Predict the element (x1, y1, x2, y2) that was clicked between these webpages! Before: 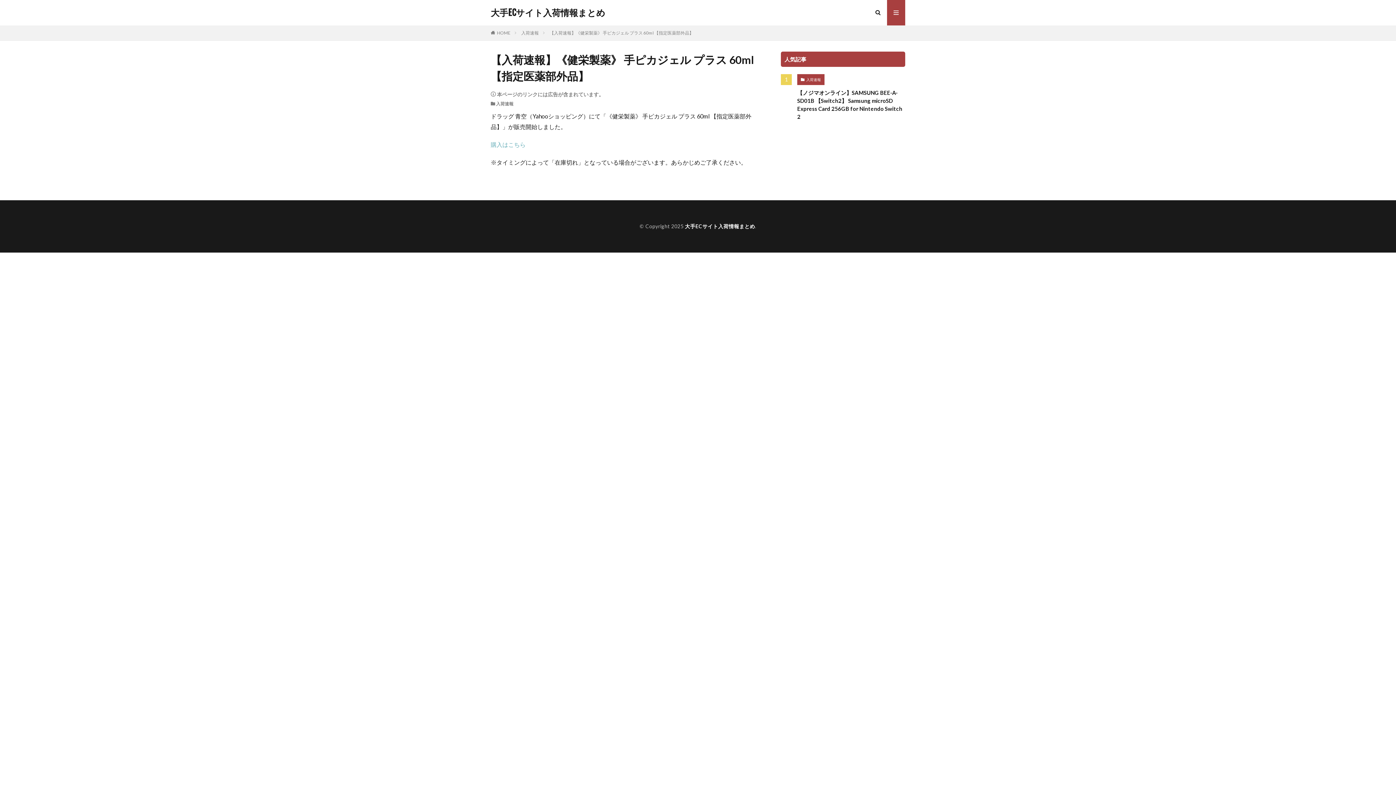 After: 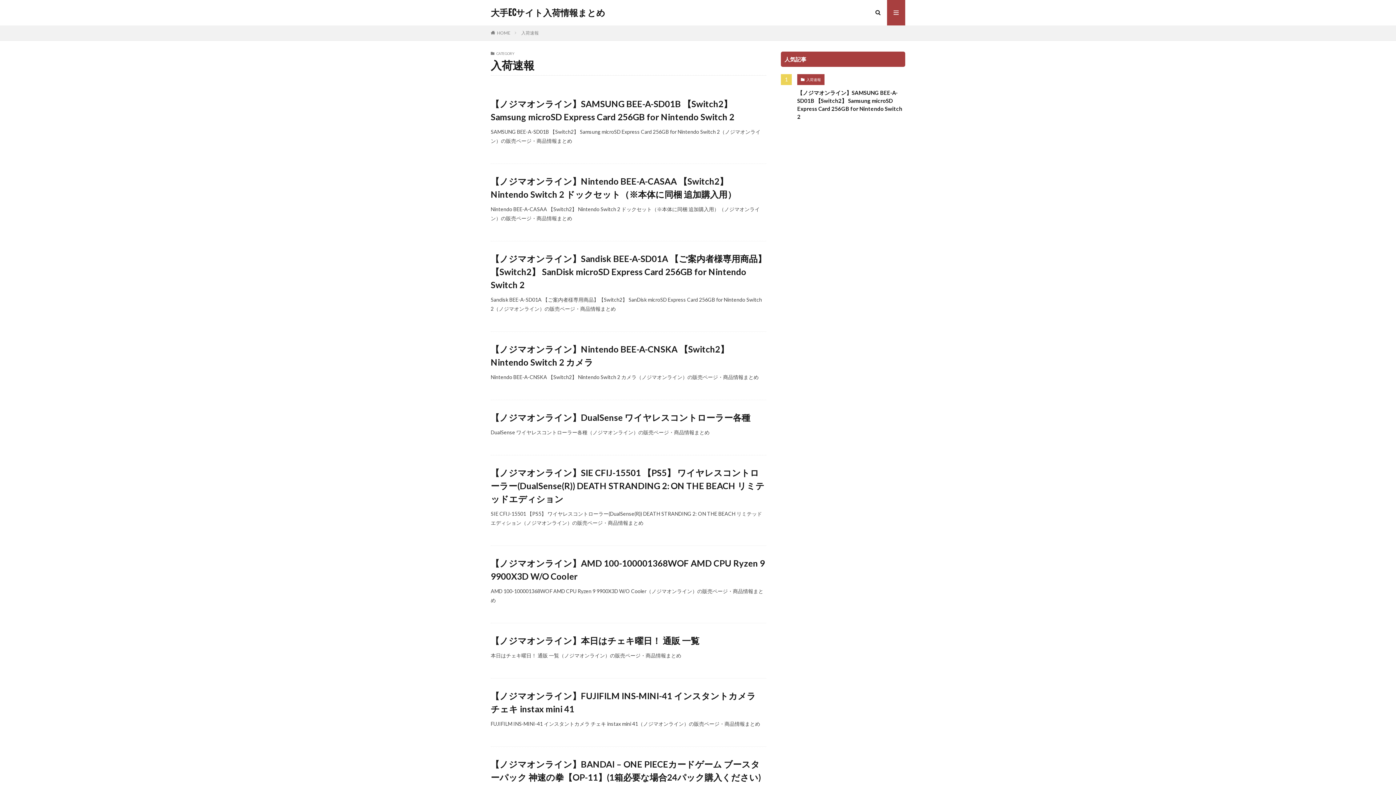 Action: bbox: (797, 74, 824, 85) label: 入荷速報